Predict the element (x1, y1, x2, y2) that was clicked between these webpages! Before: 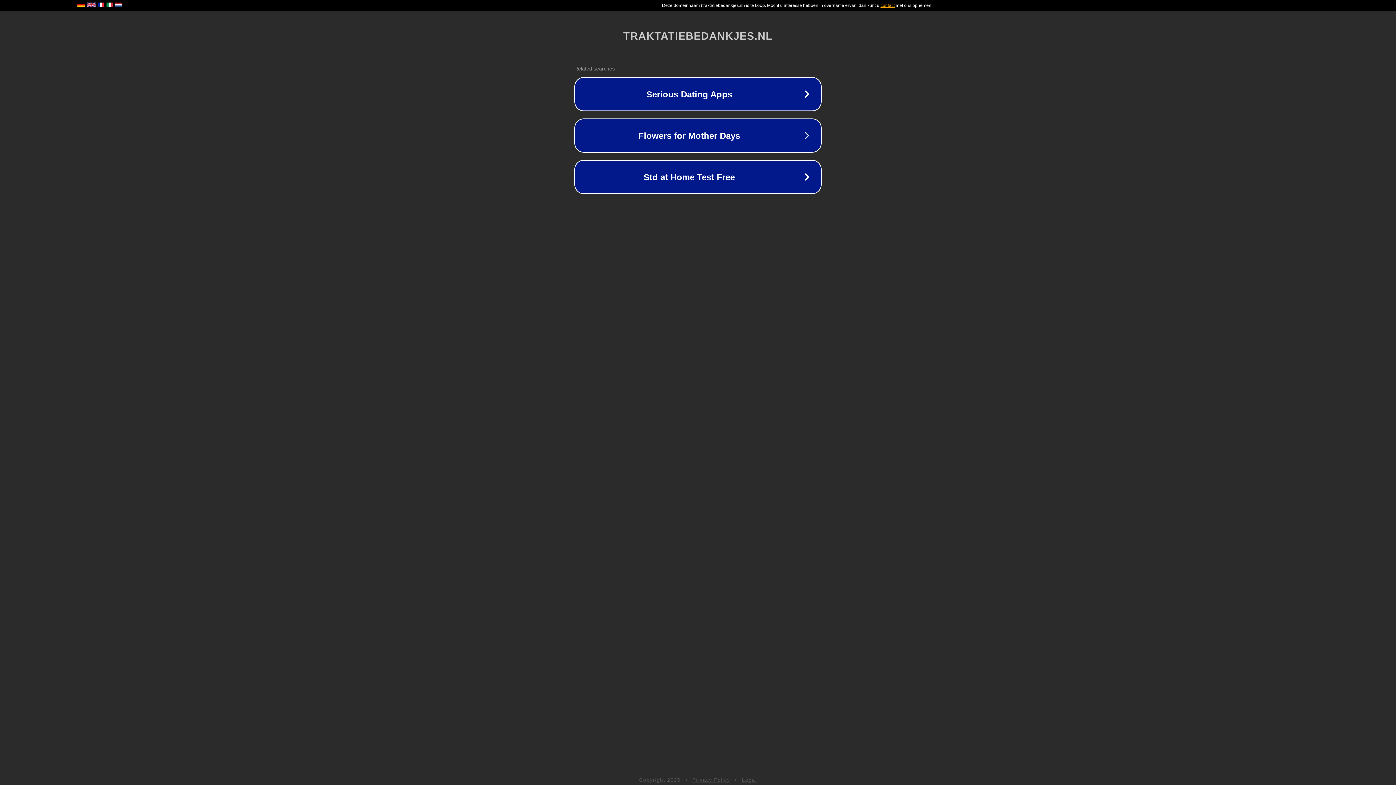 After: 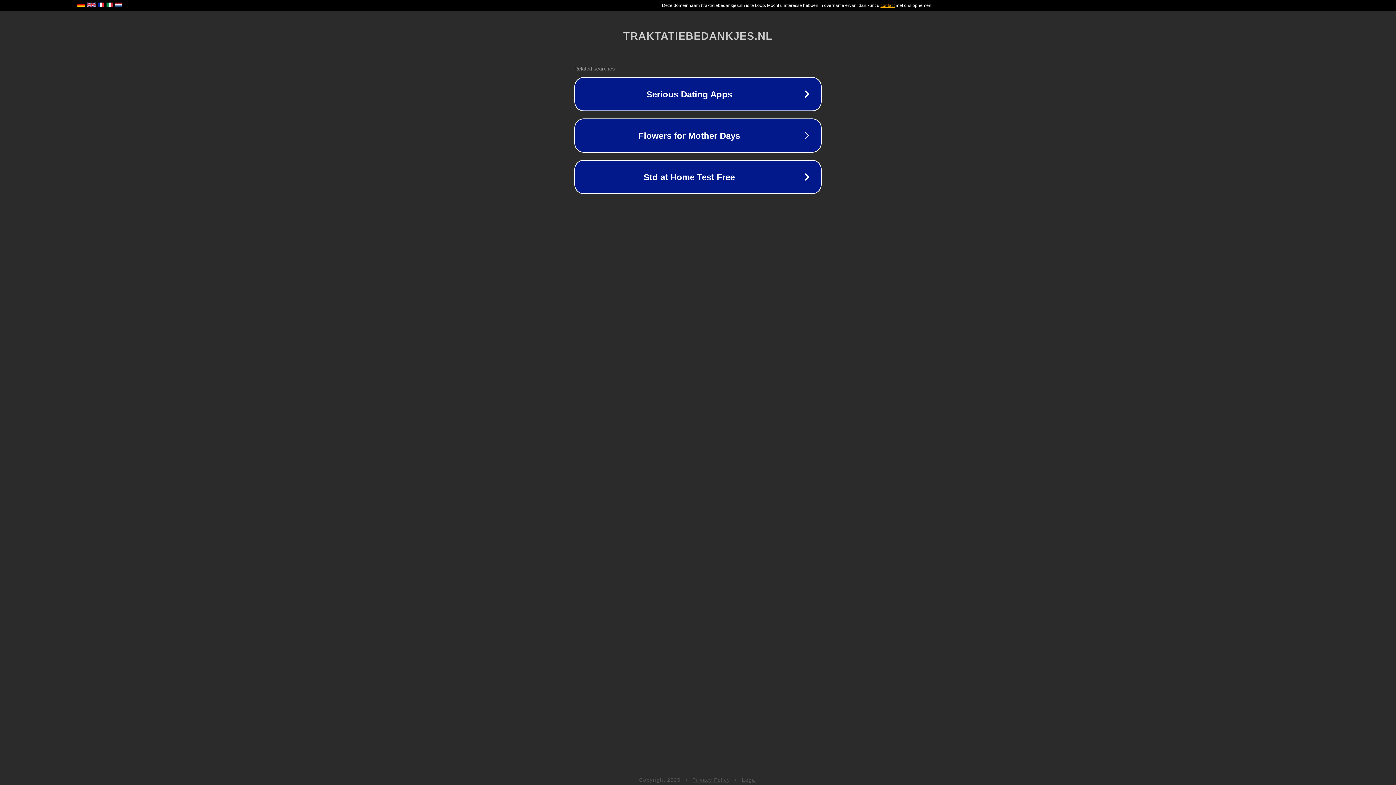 Action: label: Legal bbox: (742, 777, 757, 783)